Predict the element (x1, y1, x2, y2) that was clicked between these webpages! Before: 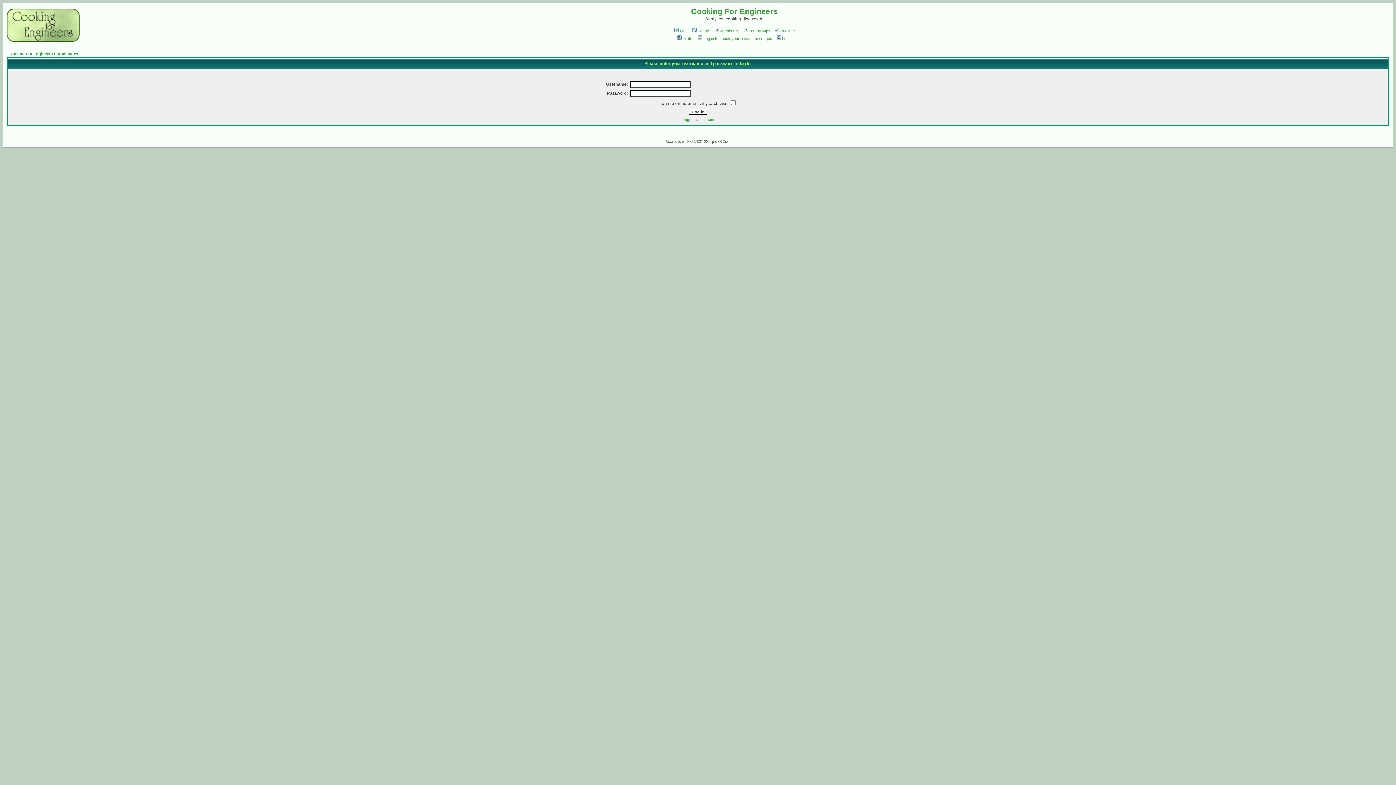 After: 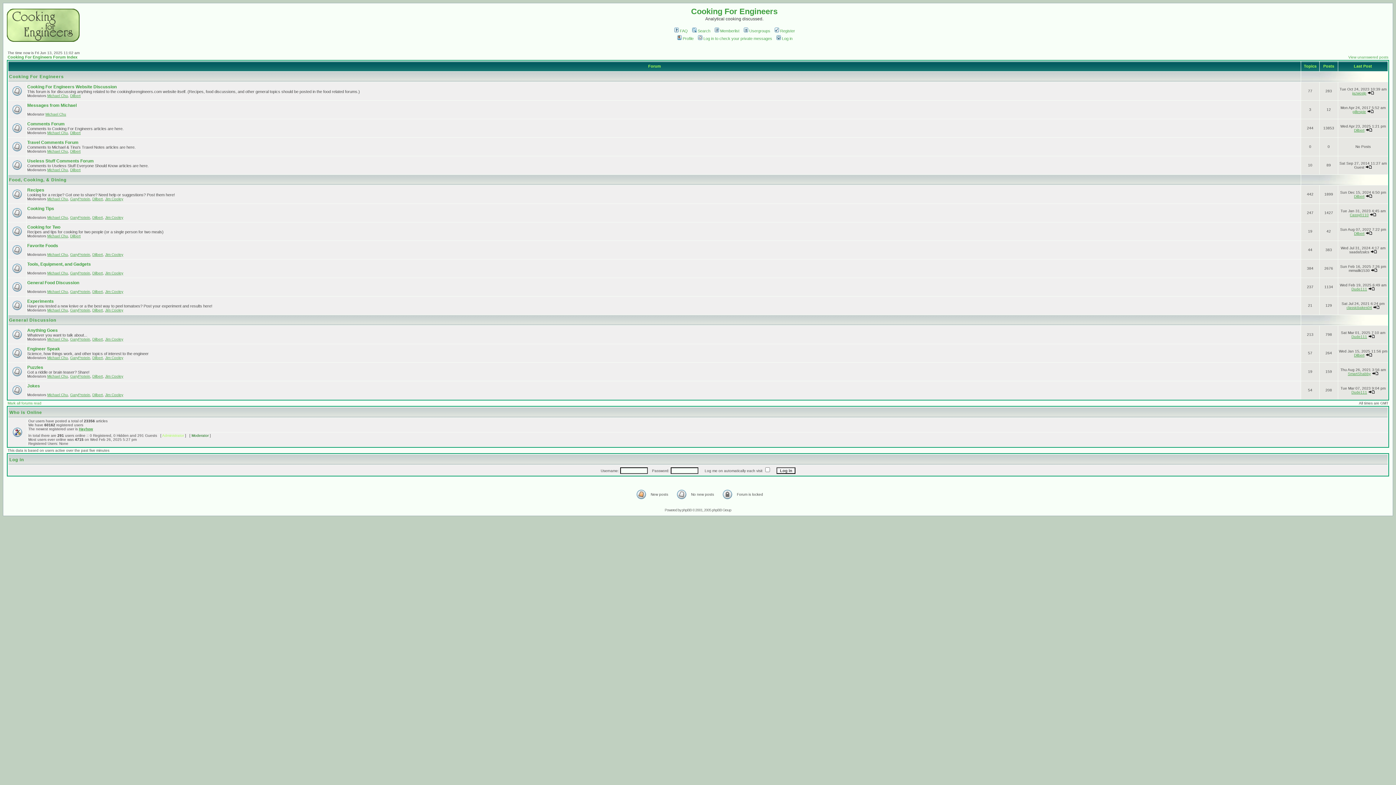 Action: bbox: (8, 51, 78, 56) label: Cooking For Engineers Forum Index